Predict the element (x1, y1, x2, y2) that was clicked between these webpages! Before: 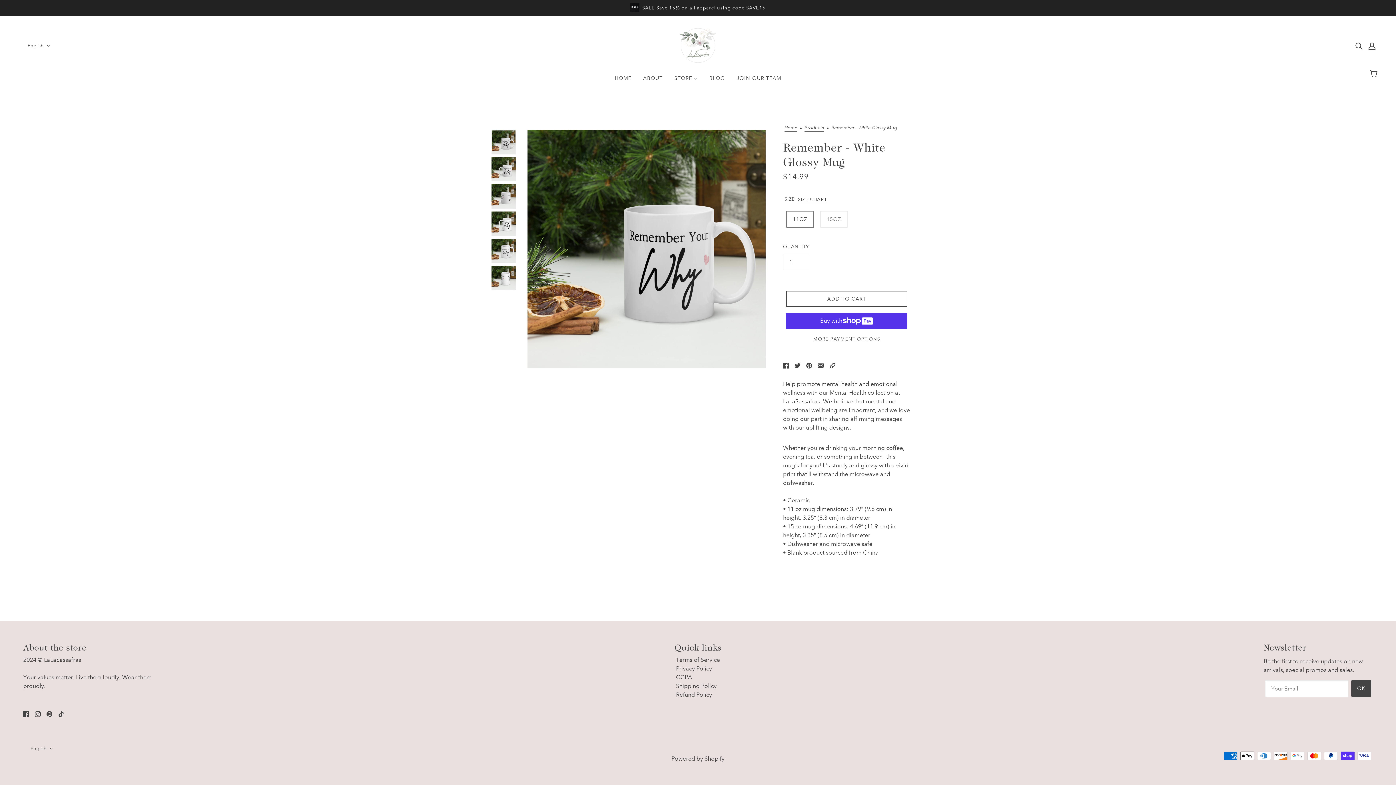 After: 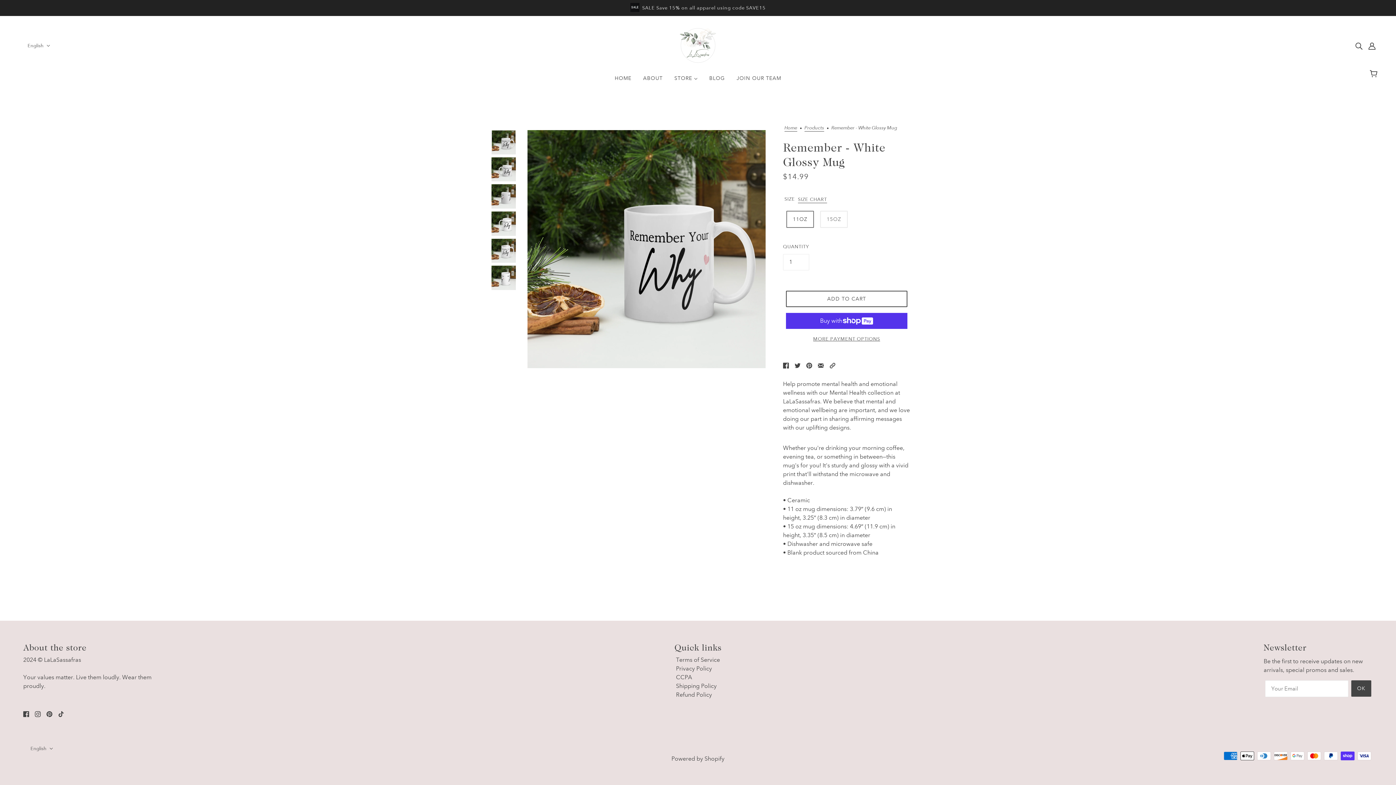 Action: label: Pin on Pinterest bbox: (803, 358, 815, 372)